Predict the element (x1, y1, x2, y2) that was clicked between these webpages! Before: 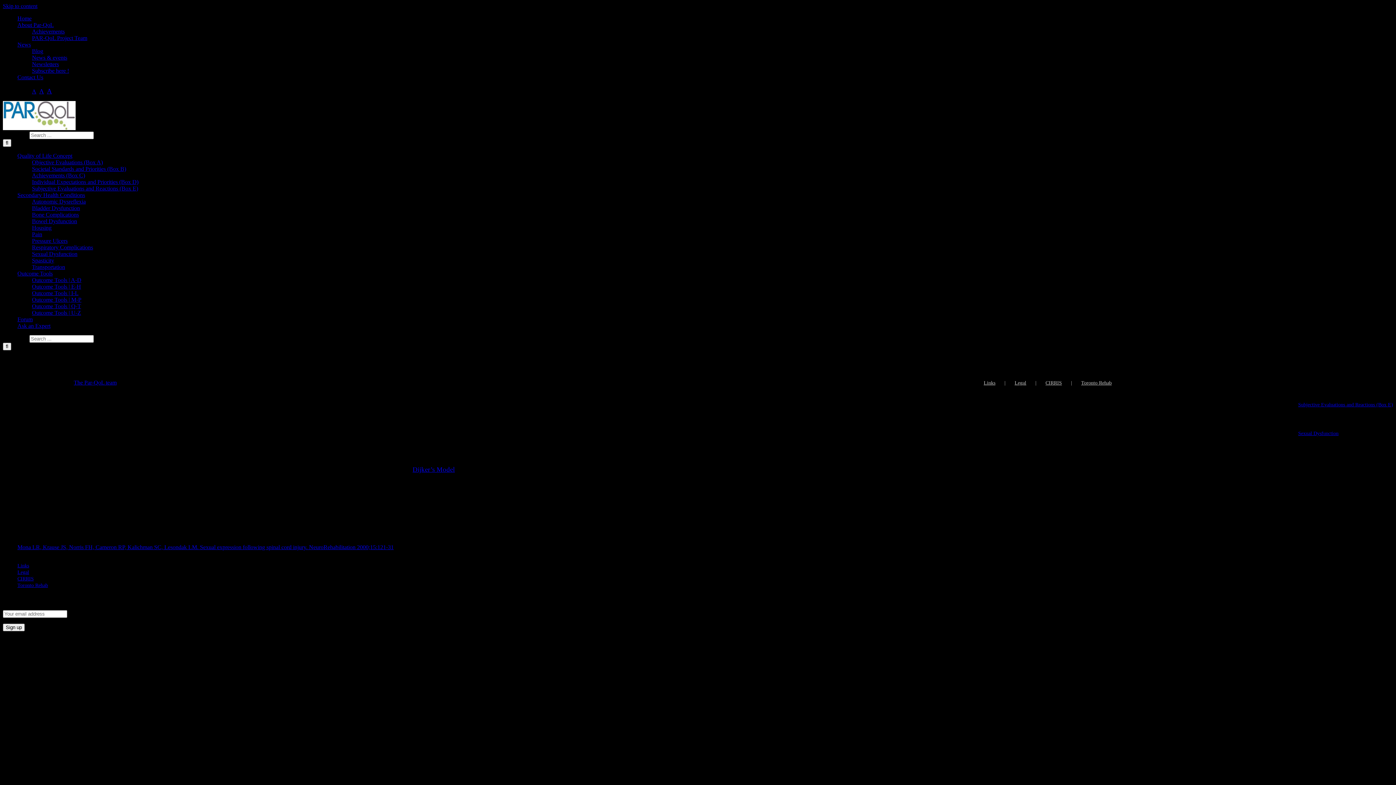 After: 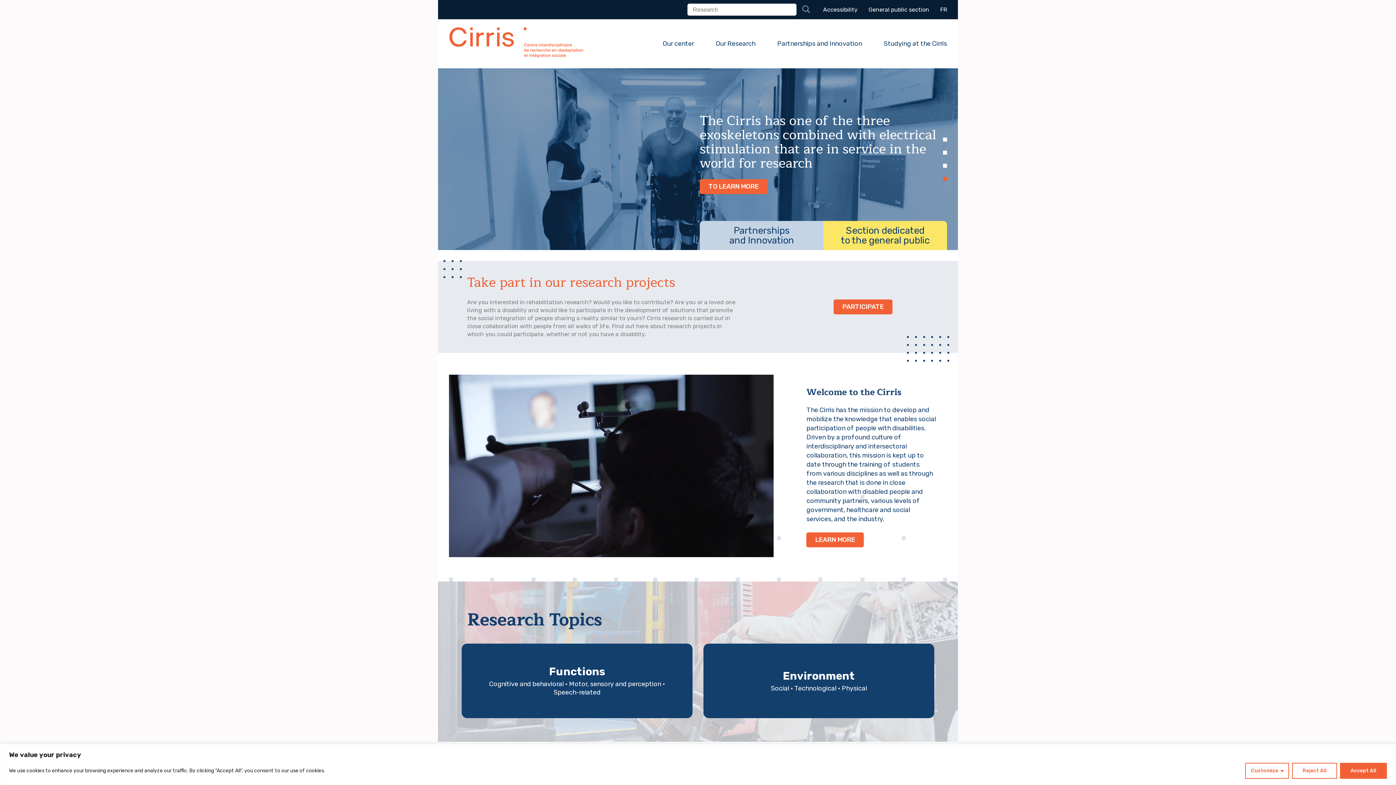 Action: label: CIRRIS bbox: (17, 576, 33, 581)